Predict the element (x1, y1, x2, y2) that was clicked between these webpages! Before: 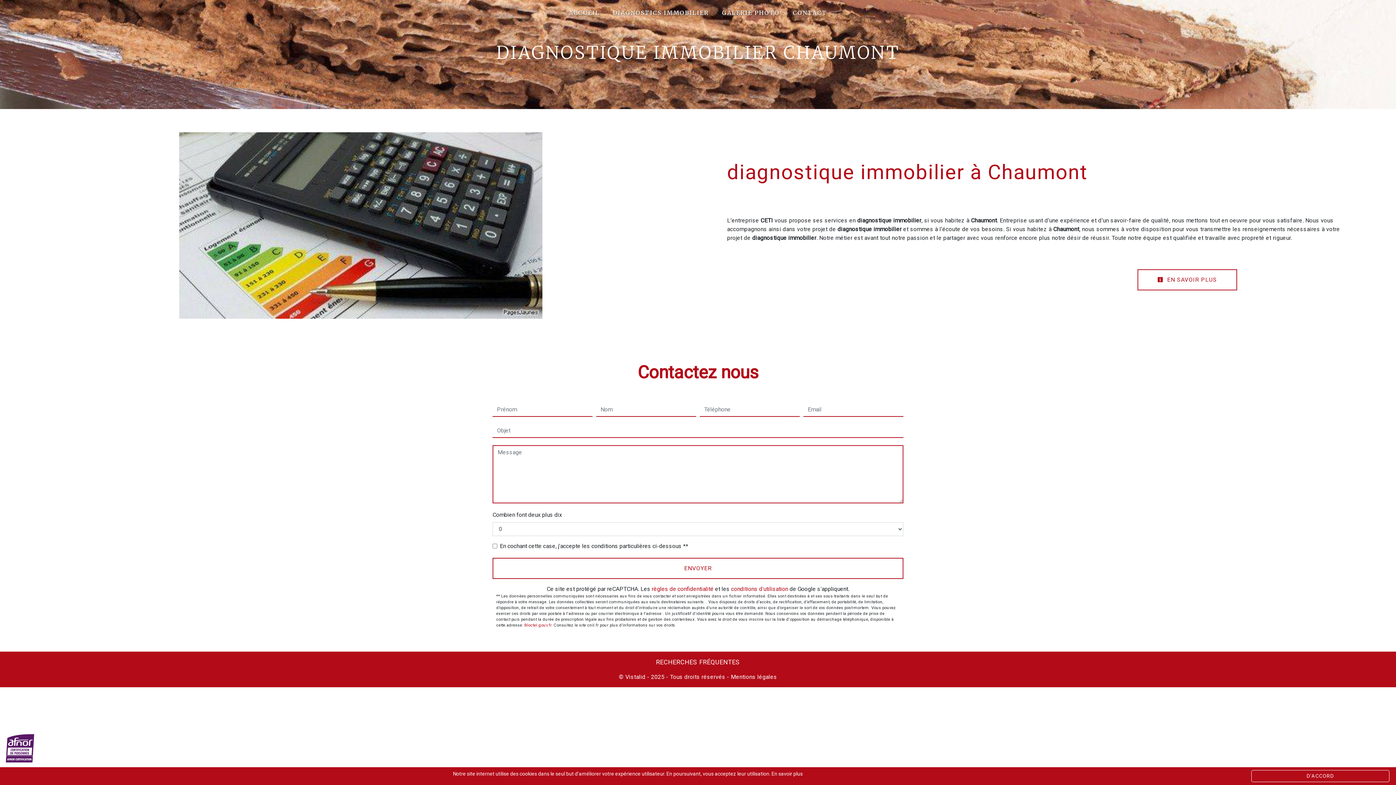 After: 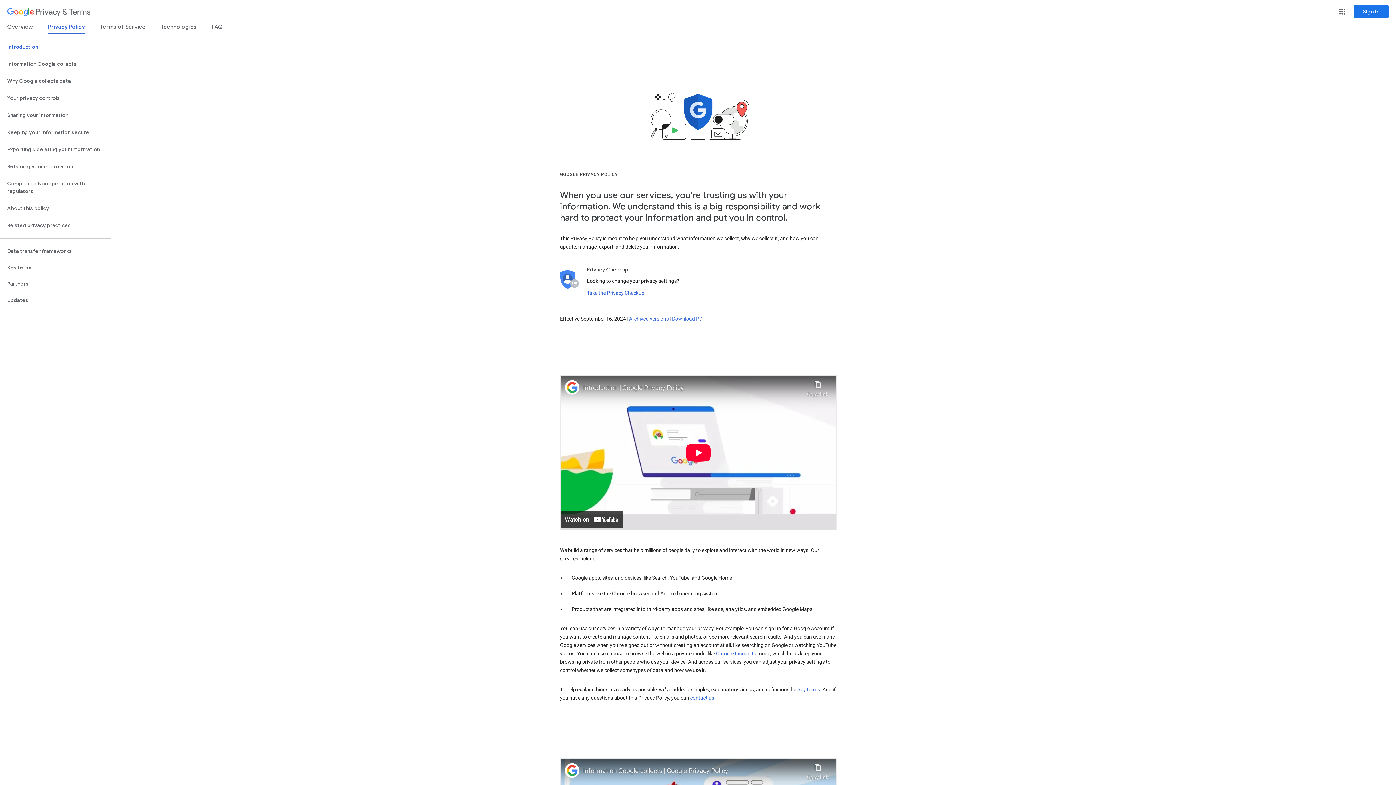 Action: label: règles de confidentialité bbox: (652, 585, 713, 592)